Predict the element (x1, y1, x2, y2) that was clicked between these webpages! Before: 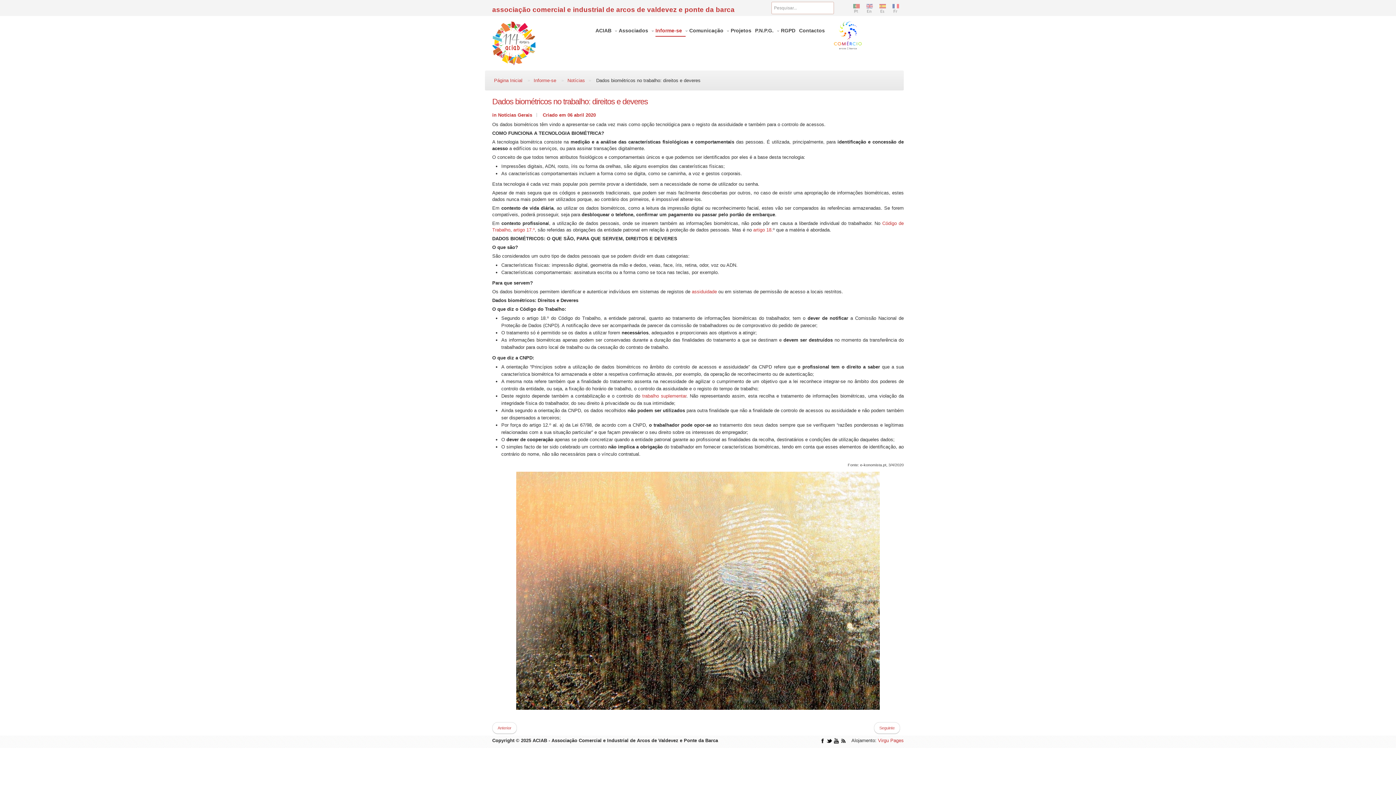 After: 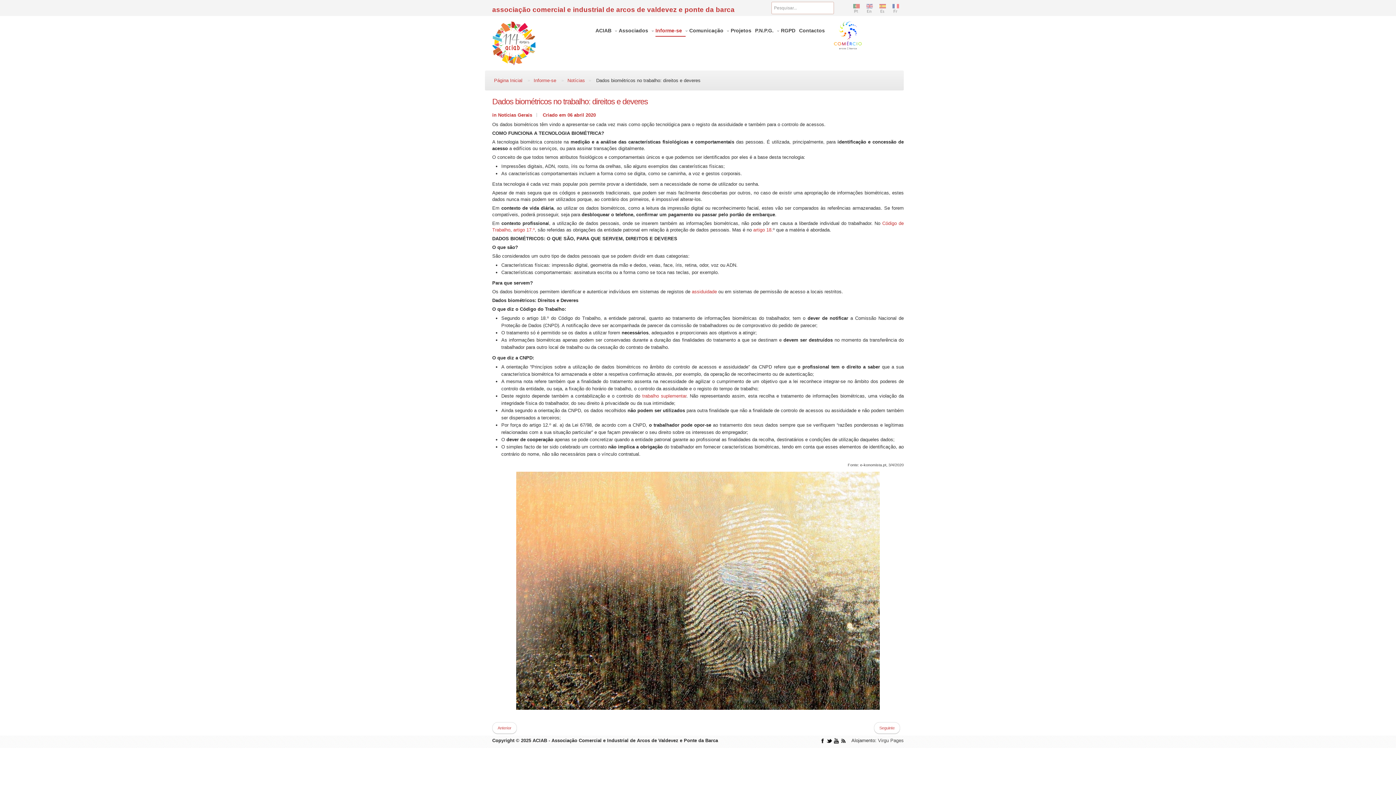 Action: label: Virgu Pages bbox: (878, 738, 904, 743)